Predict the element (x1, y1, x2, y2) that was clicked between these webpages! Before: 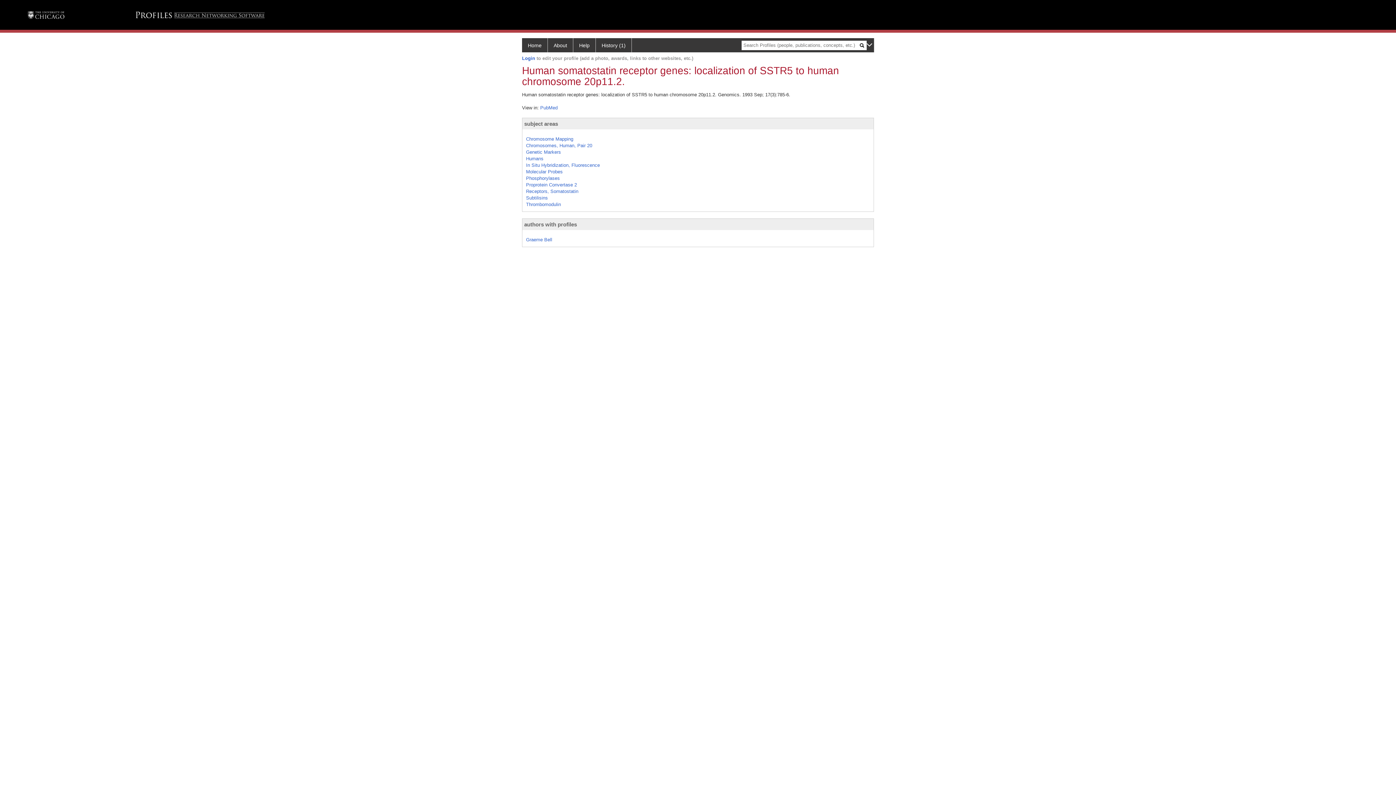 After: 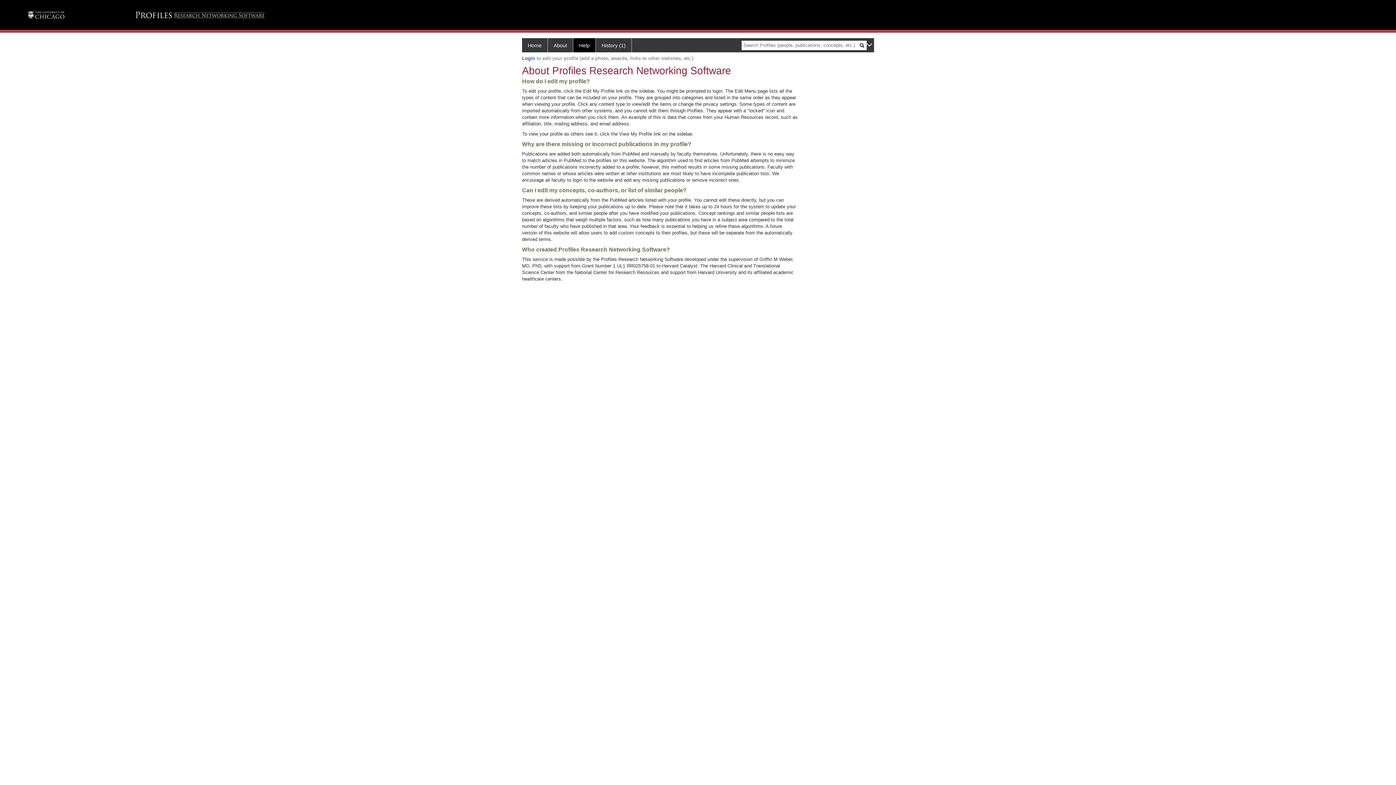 Action: label: Help bbox: (573, 38, 596, 52)